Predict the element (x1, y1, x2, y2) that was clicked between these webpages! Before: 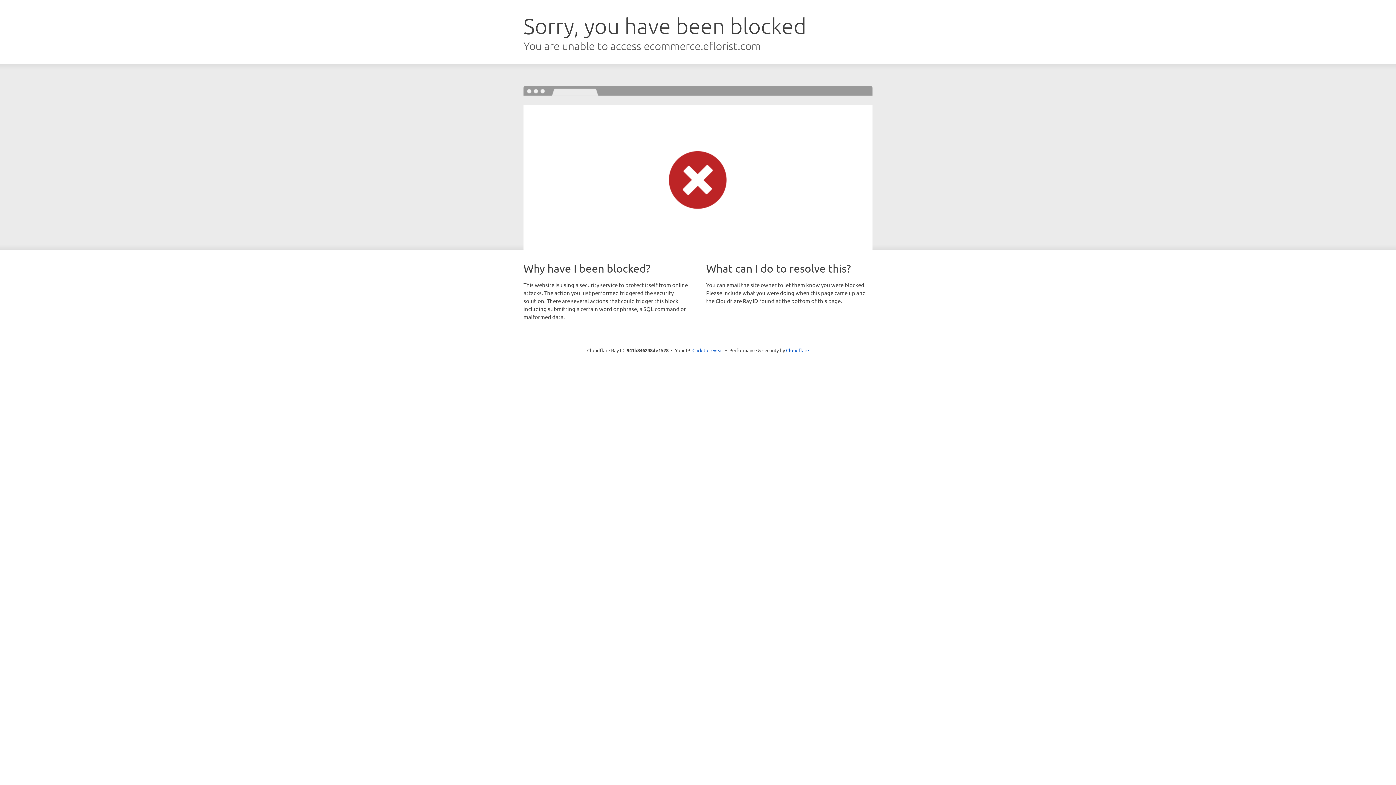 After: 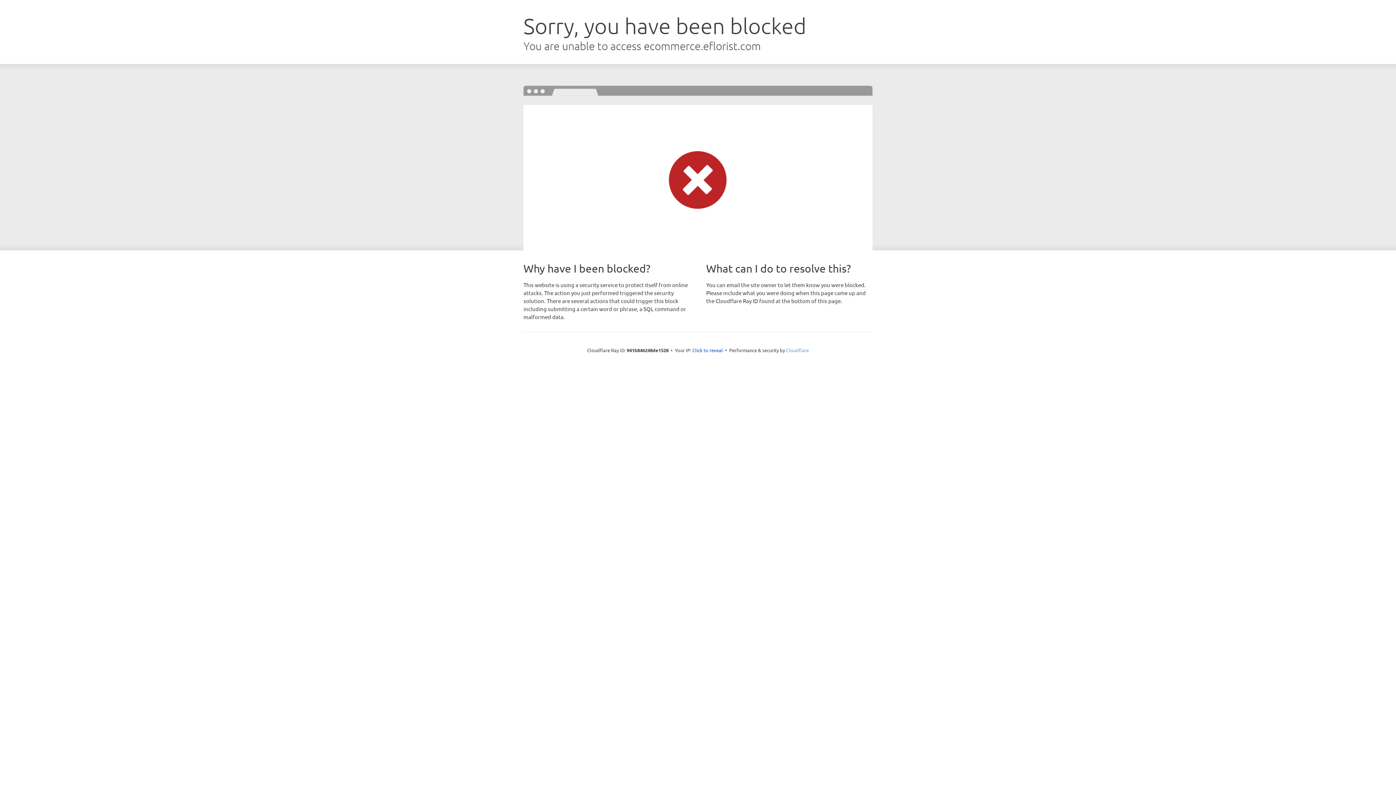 Action: label: Cloudflare bbox: (786, 347, 809, 353)